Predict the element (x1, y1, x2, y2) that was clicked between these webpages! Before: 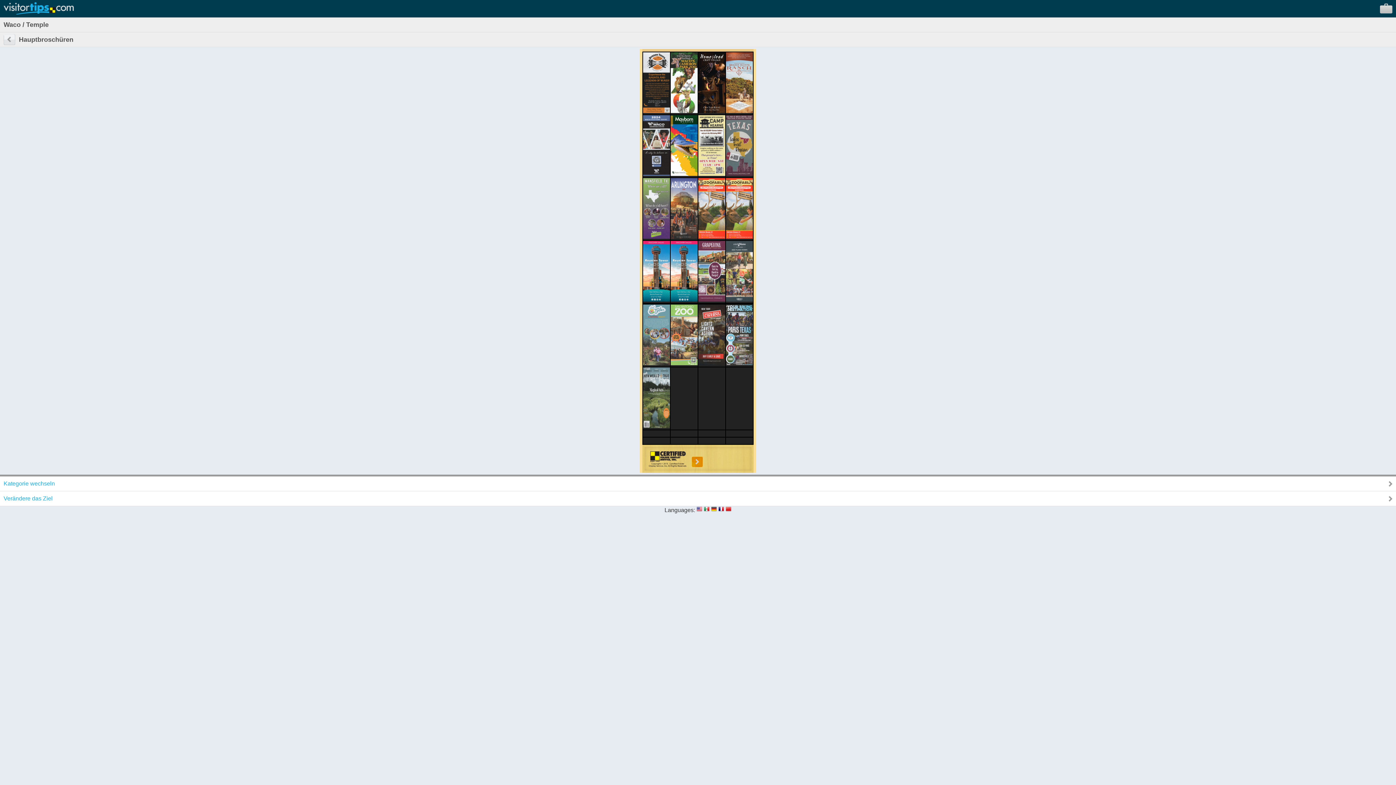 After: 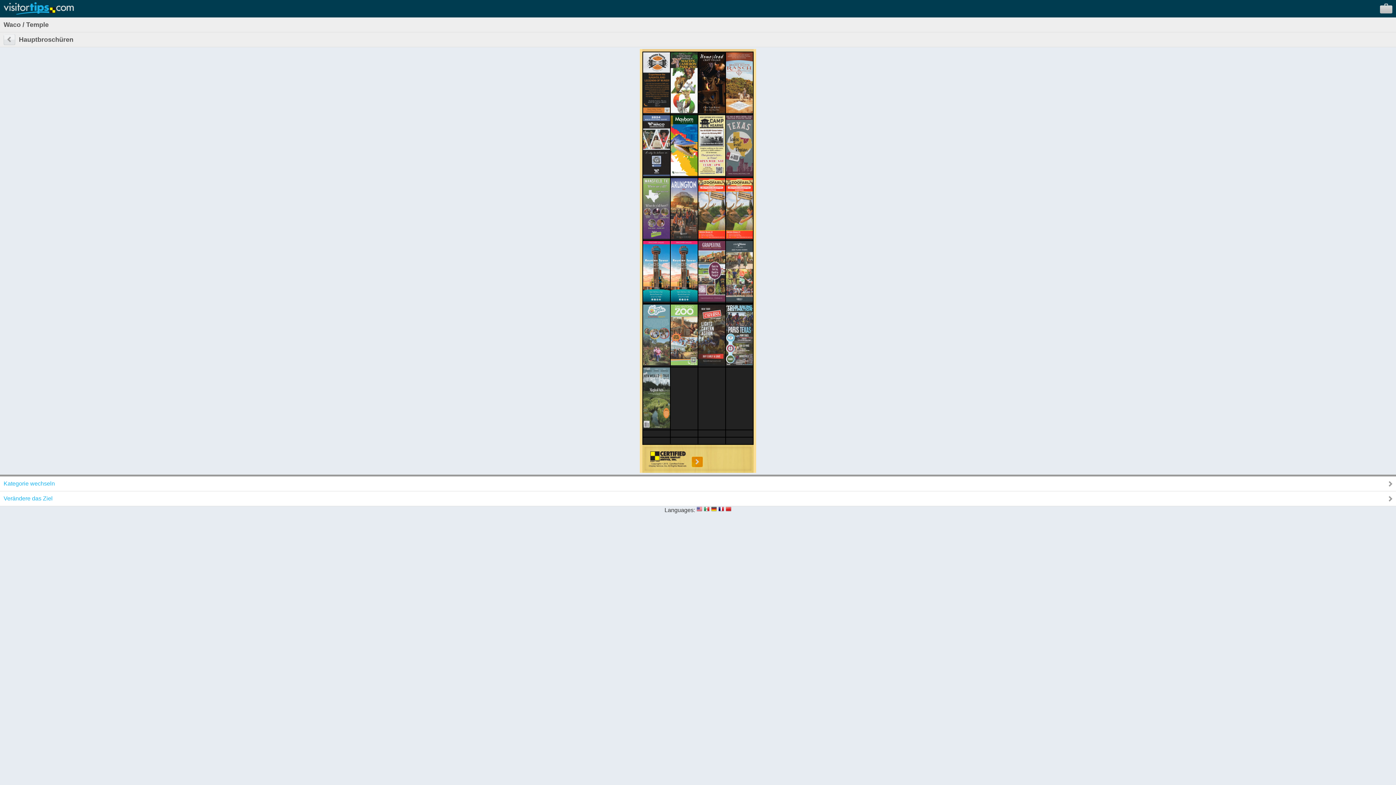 Action: bbox: (711, 507, 717, 513)